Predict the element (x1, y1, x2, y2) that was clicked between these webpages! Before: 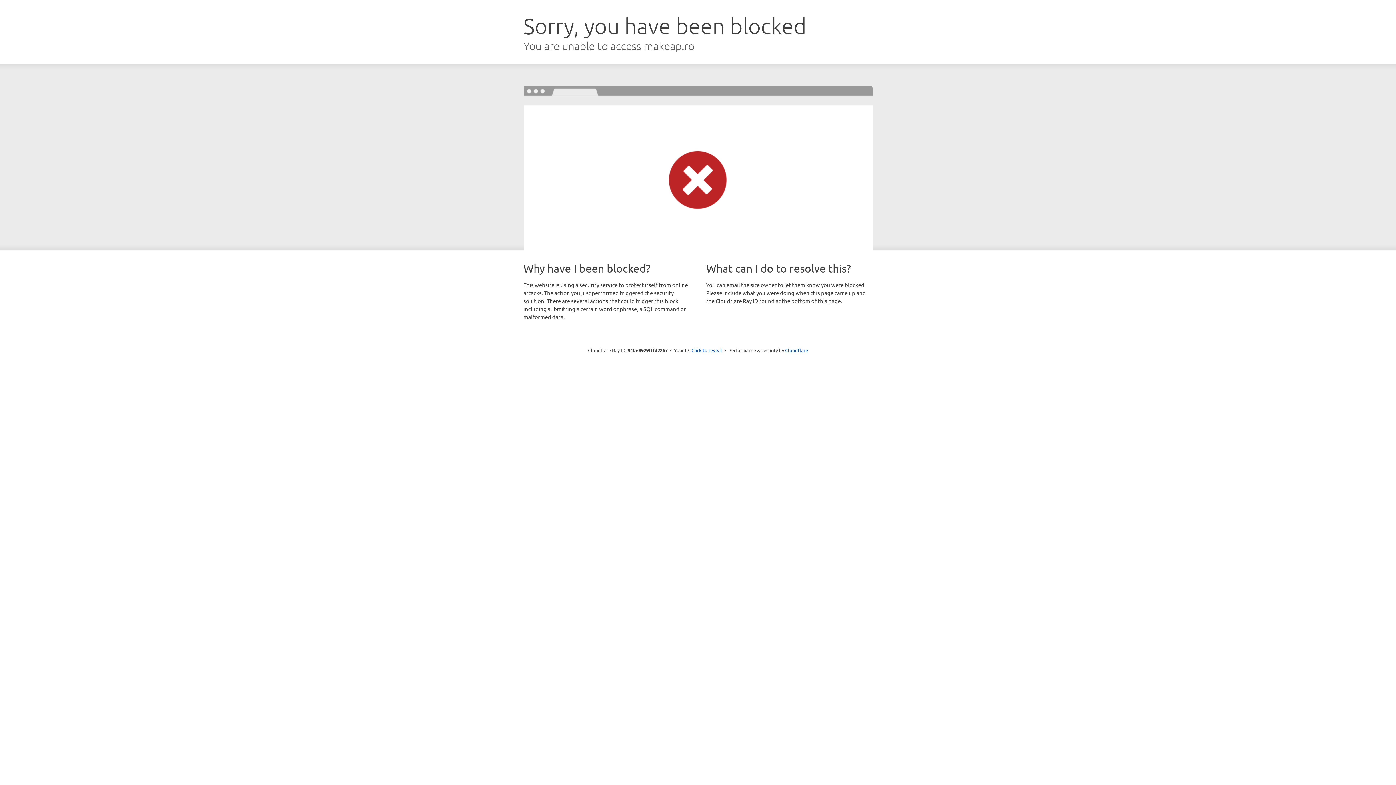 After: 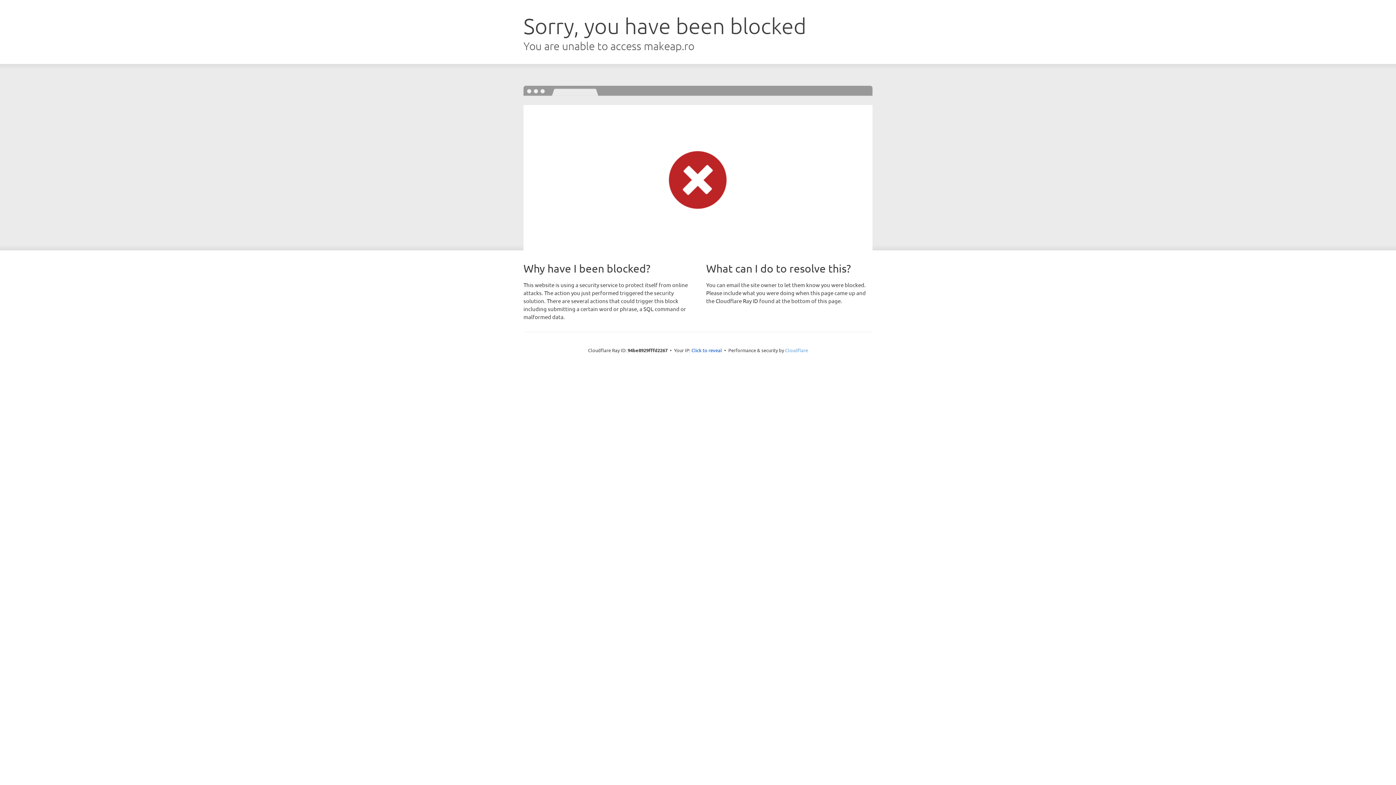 Action: bbox: (785, 347, 808, 353) label: Cloudflare